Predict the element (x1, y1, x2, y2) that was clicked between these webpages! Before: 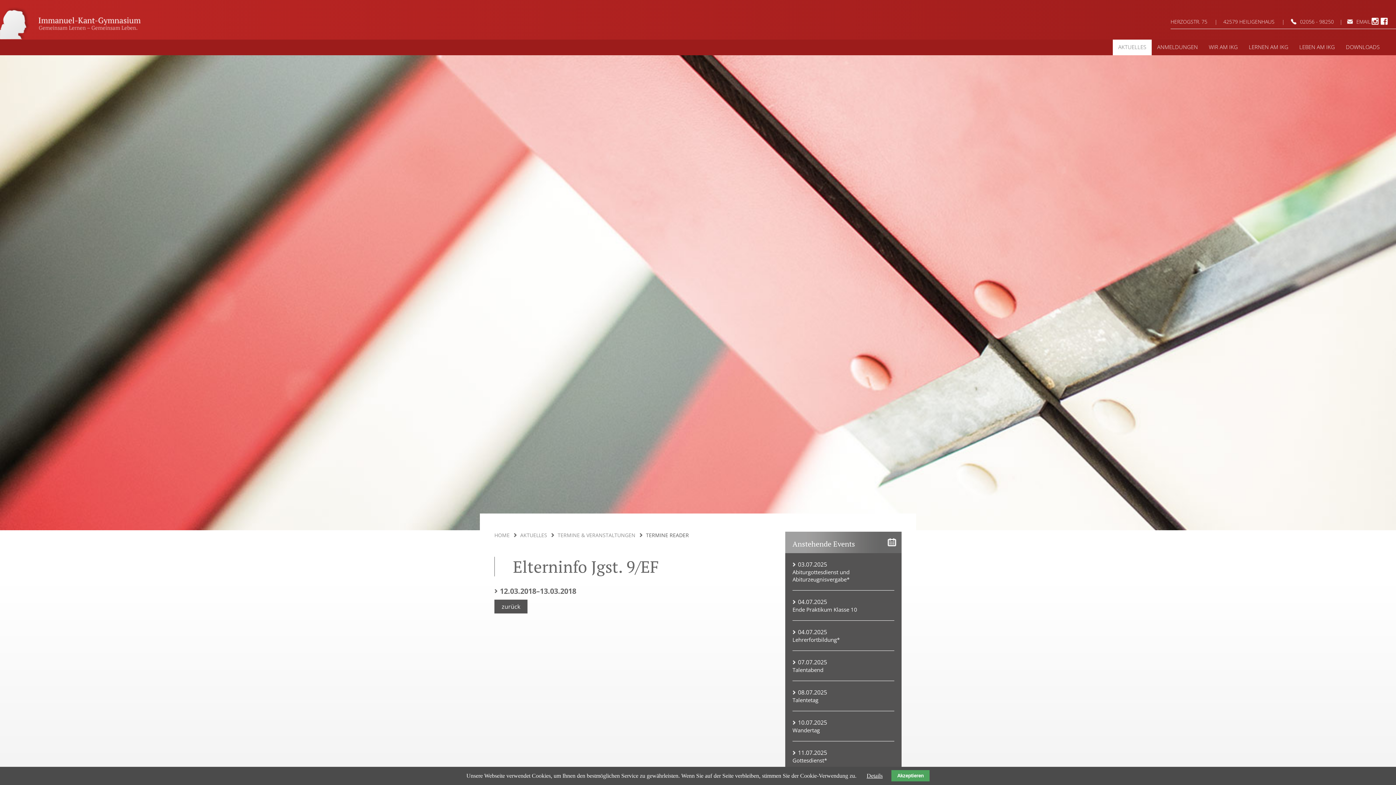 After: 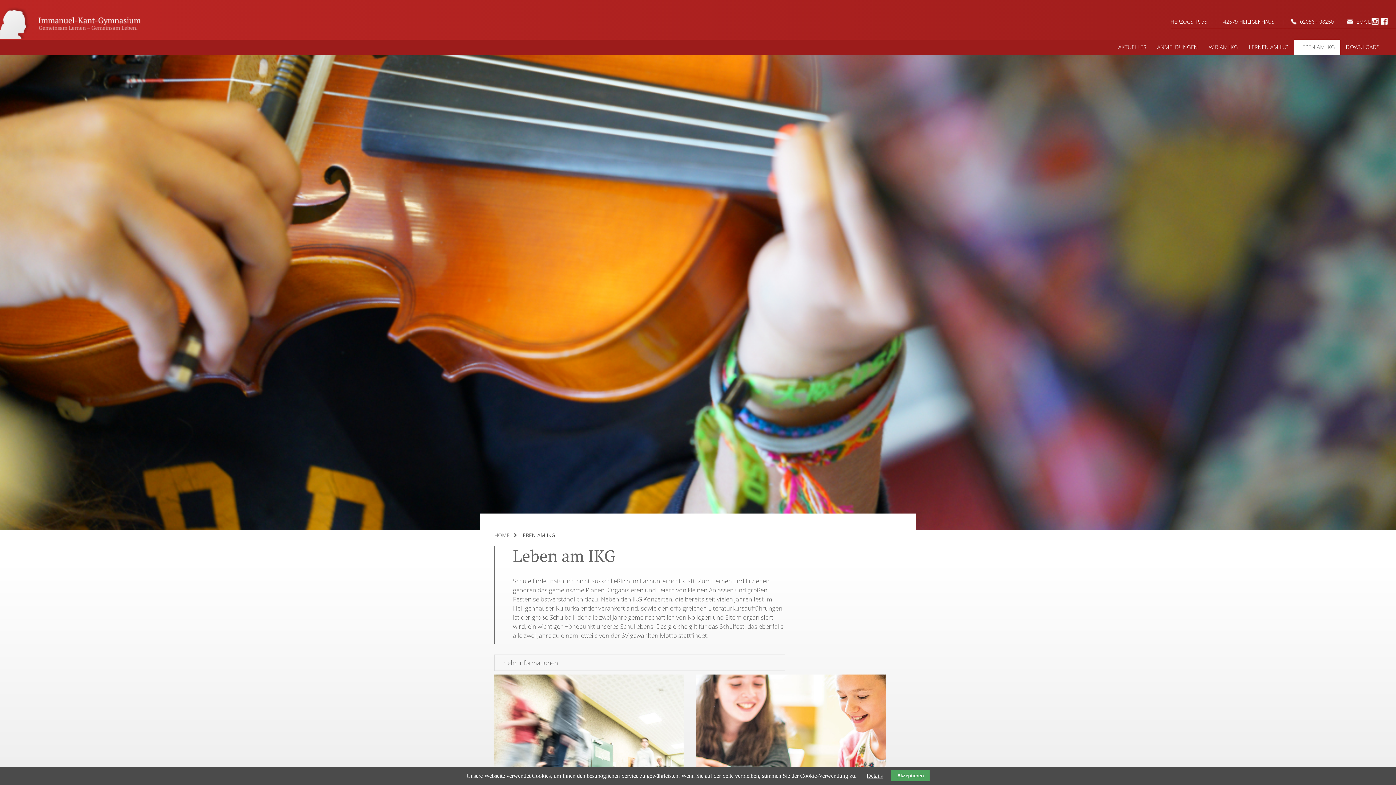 Action: bbox: (1294, 39, 1340, 55) label: LEBEN AM IKG